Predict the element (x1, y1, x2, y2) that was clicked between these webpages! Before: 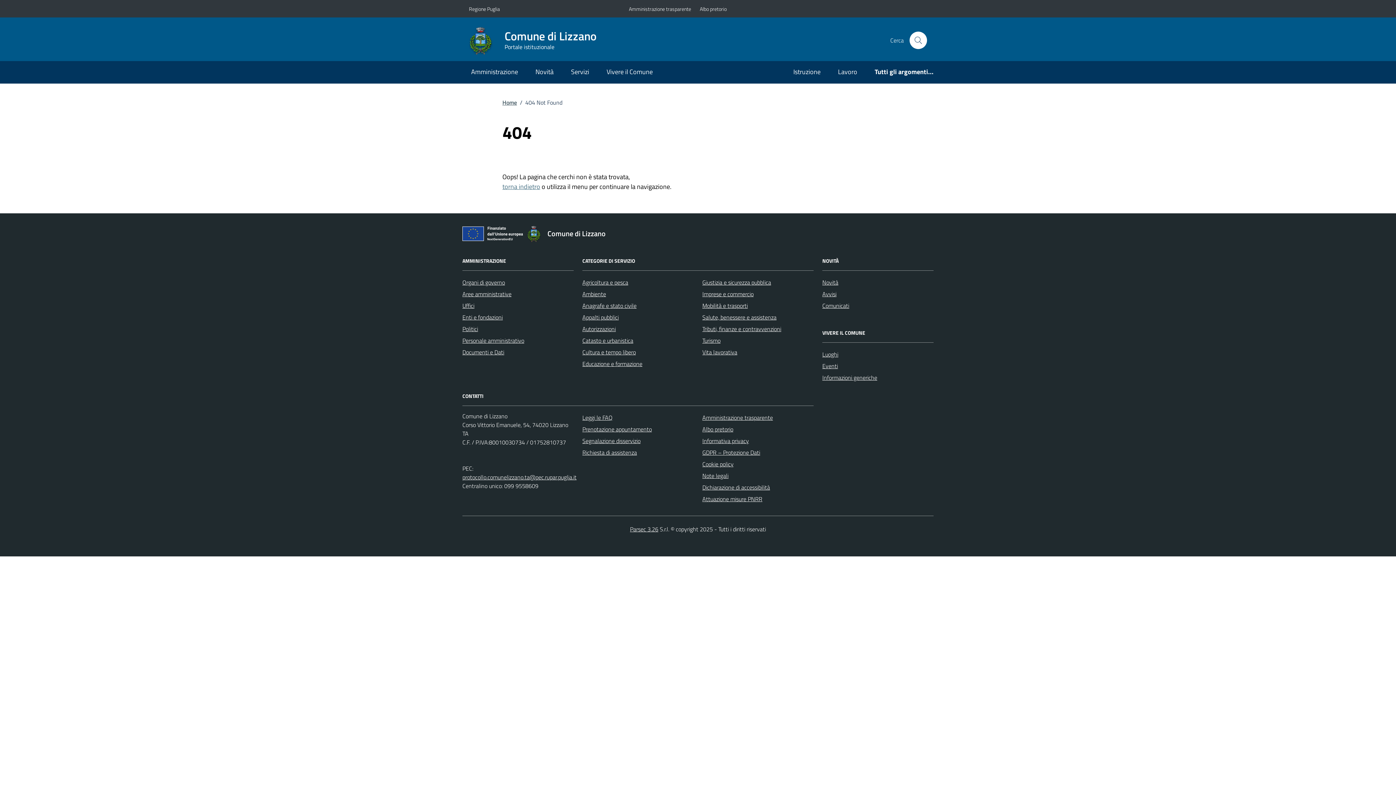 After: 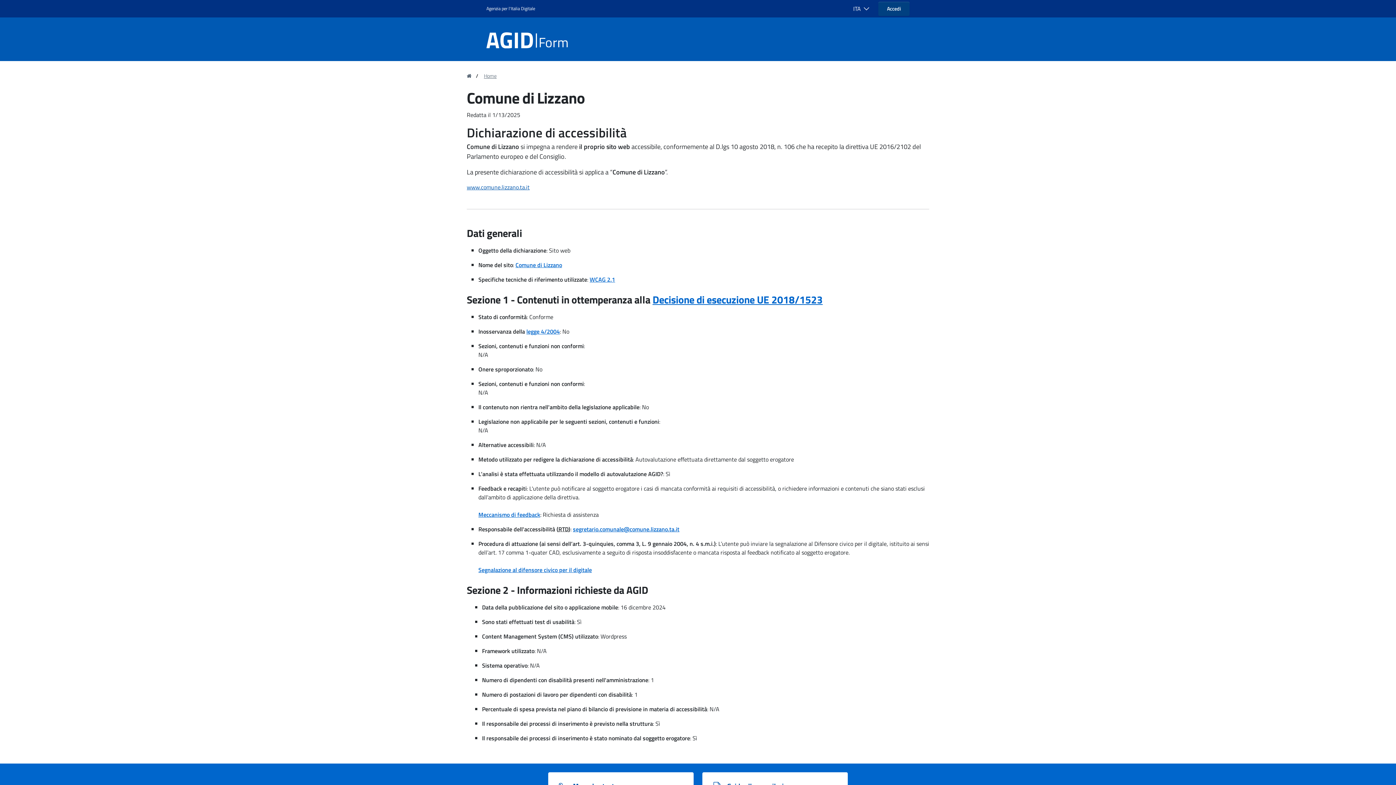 Action: bbox: (702, 481, 770, 493) label: Dichiarazione di accessibilità